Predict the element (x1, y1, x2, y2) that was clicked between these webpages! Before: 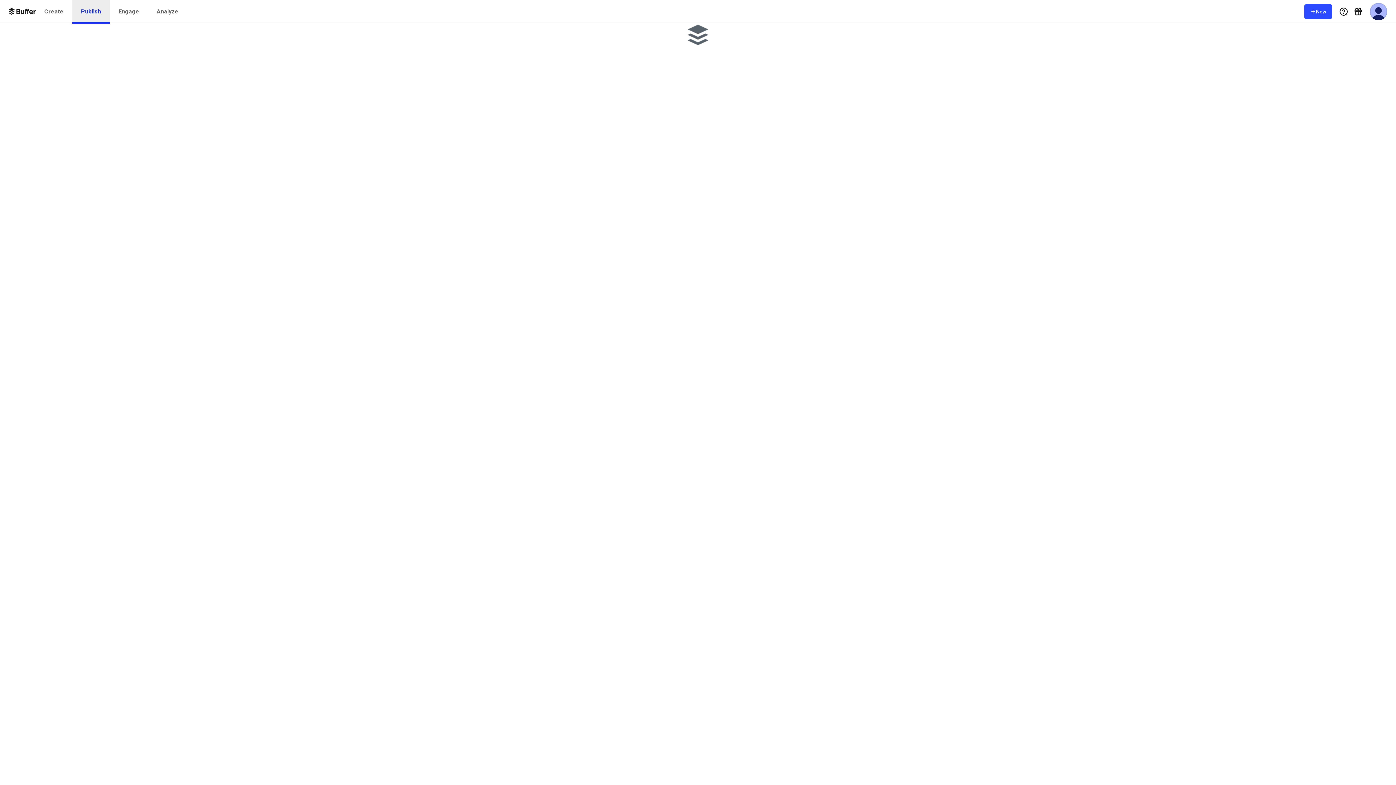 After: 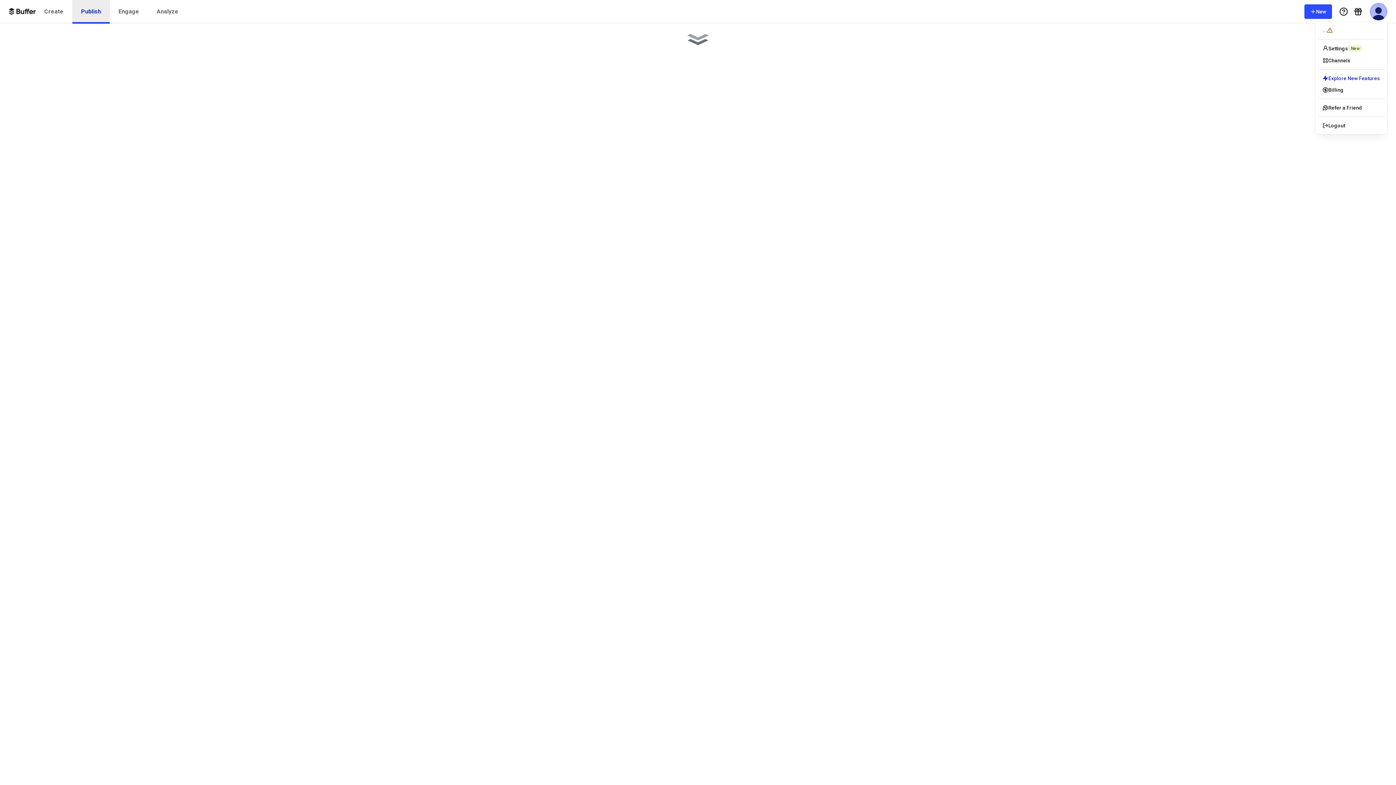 Action: bbox: (1370, 2, 1387, 20) label: User Menu